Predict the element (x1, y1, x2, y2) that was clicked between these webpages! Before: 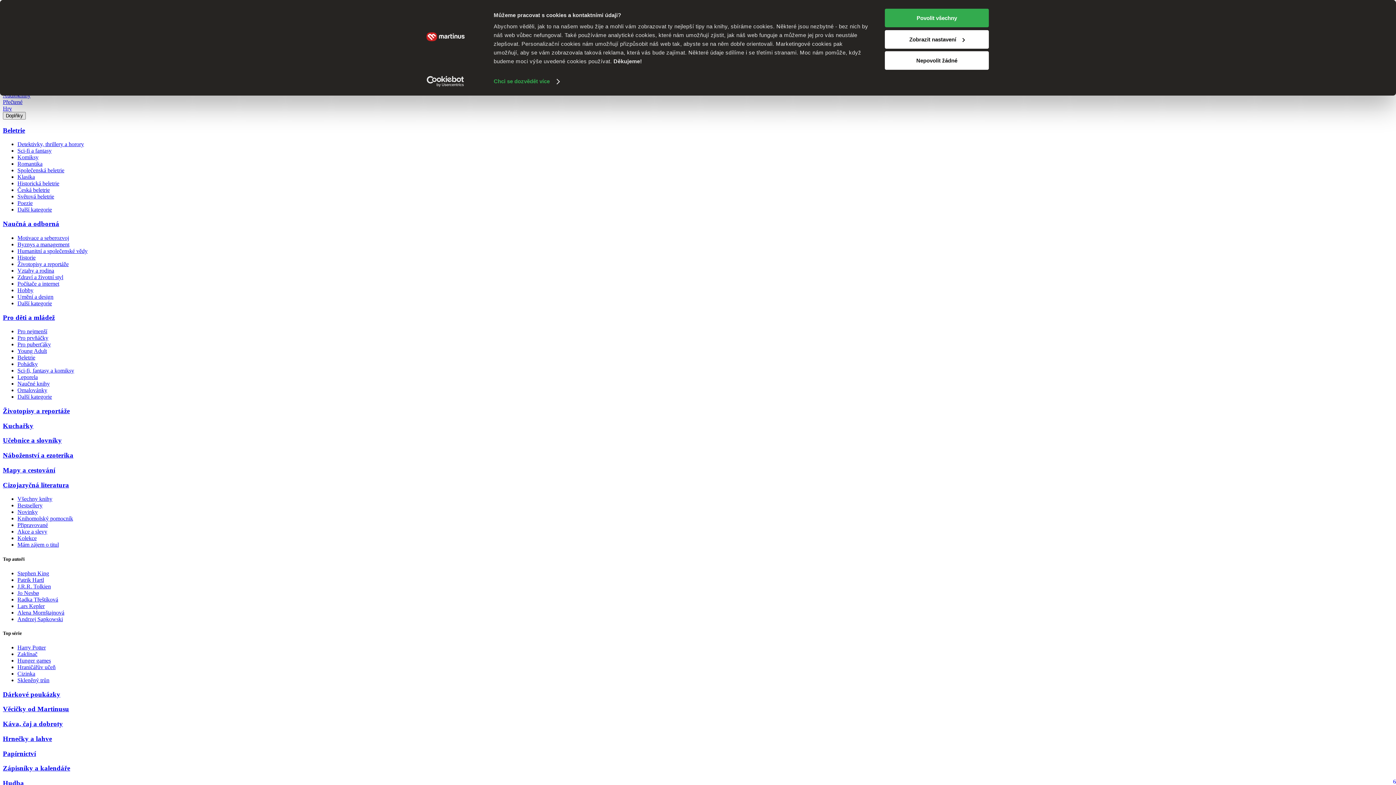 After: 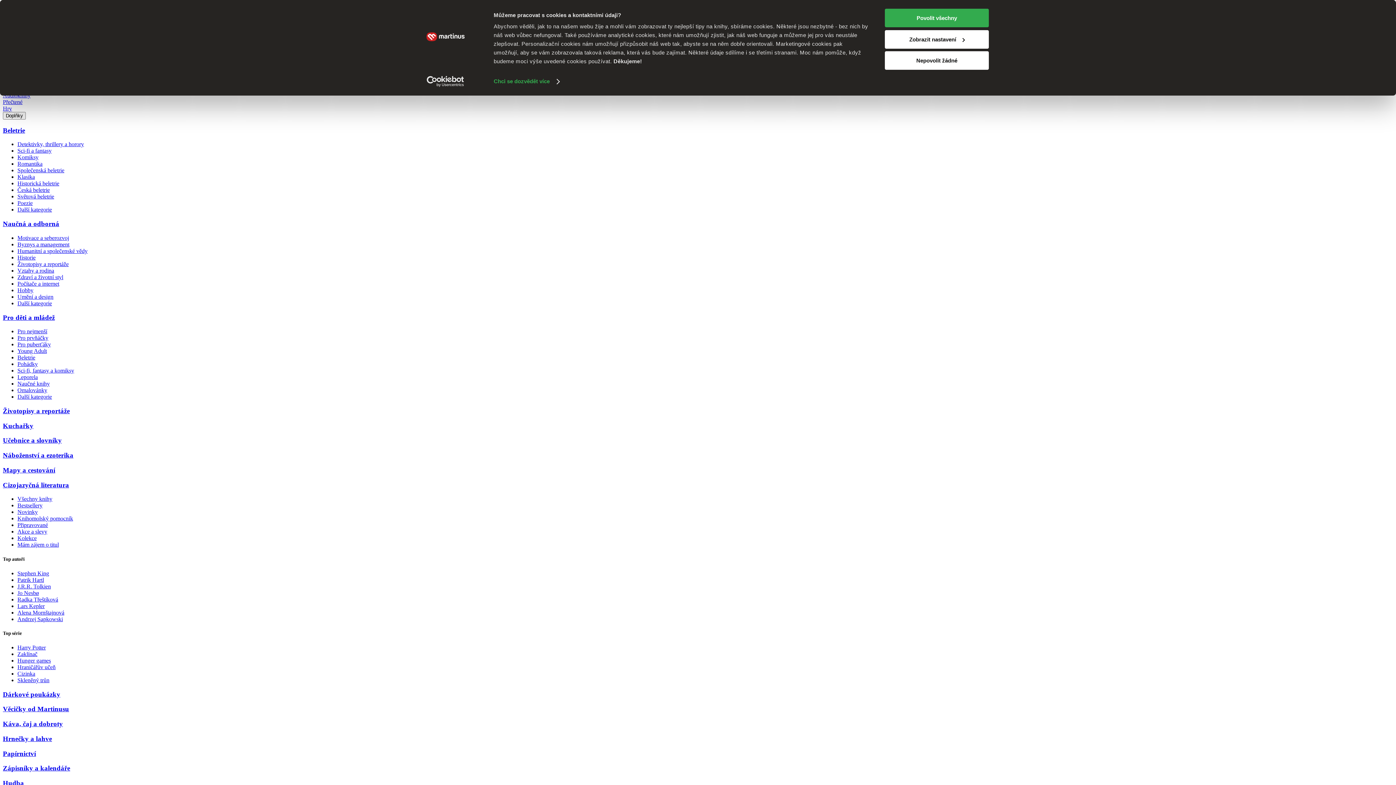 Action: label: Alena Mornštajnová bbox: (17, 609, 64, 615)